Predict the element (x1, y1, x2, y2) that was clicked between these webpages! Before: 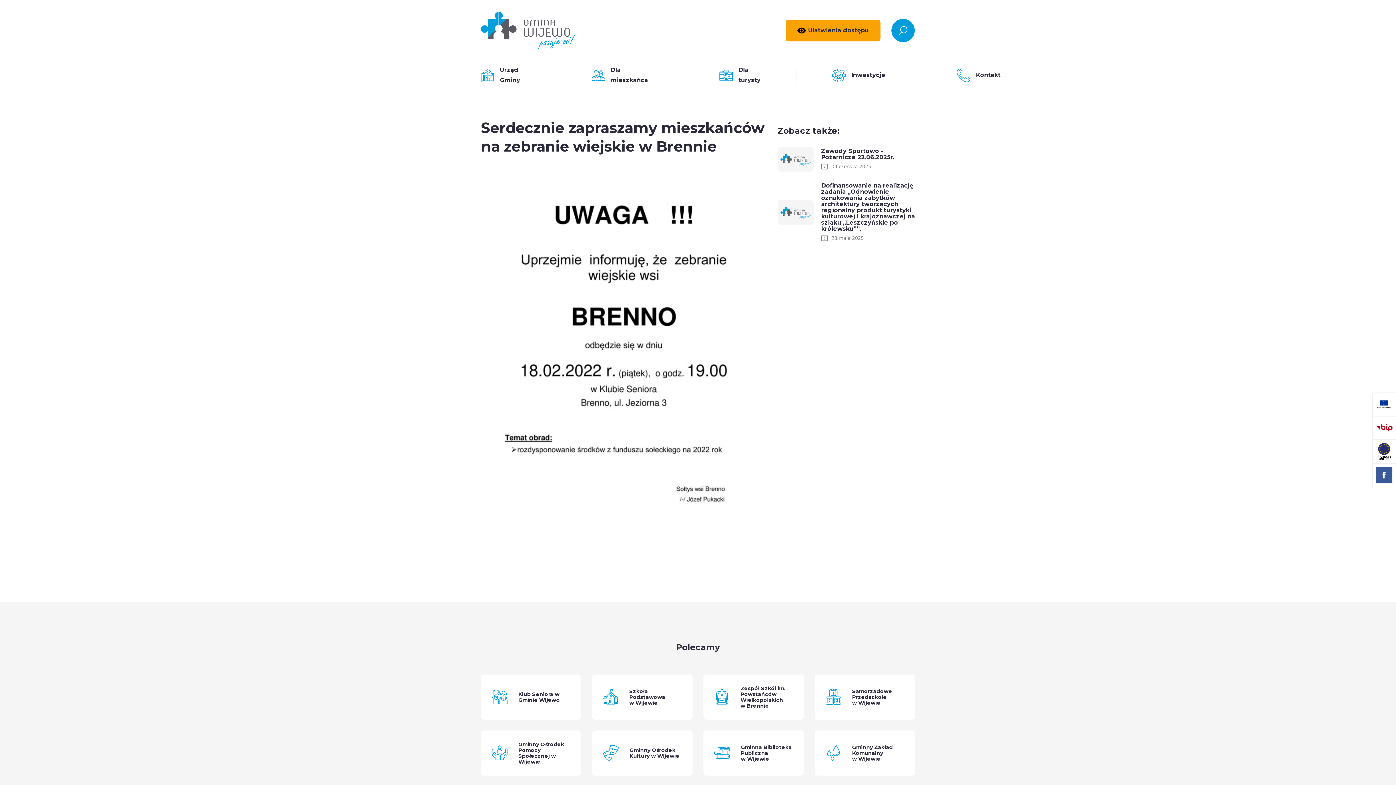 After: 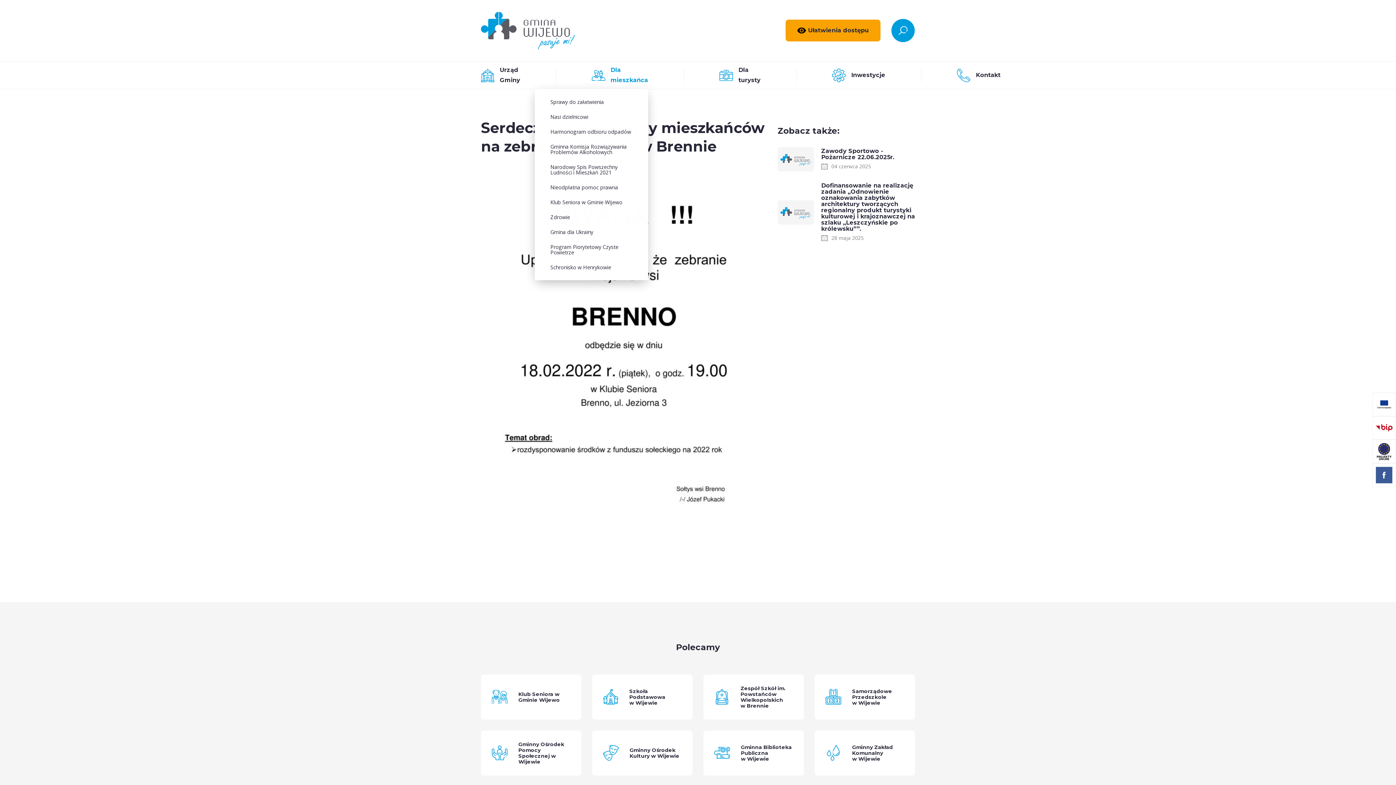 Action: label: Dla mieszkańca bbox: (520, 61, 648, 89)